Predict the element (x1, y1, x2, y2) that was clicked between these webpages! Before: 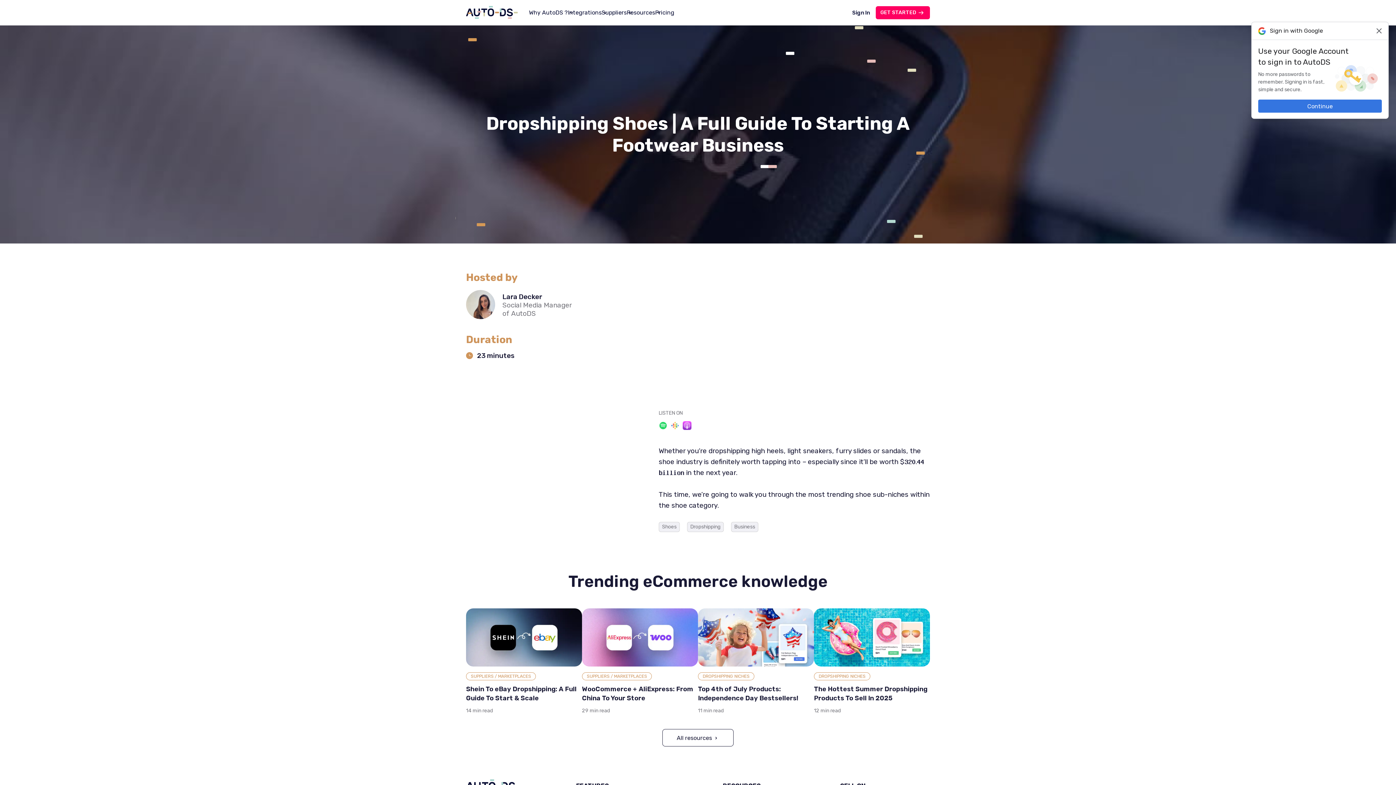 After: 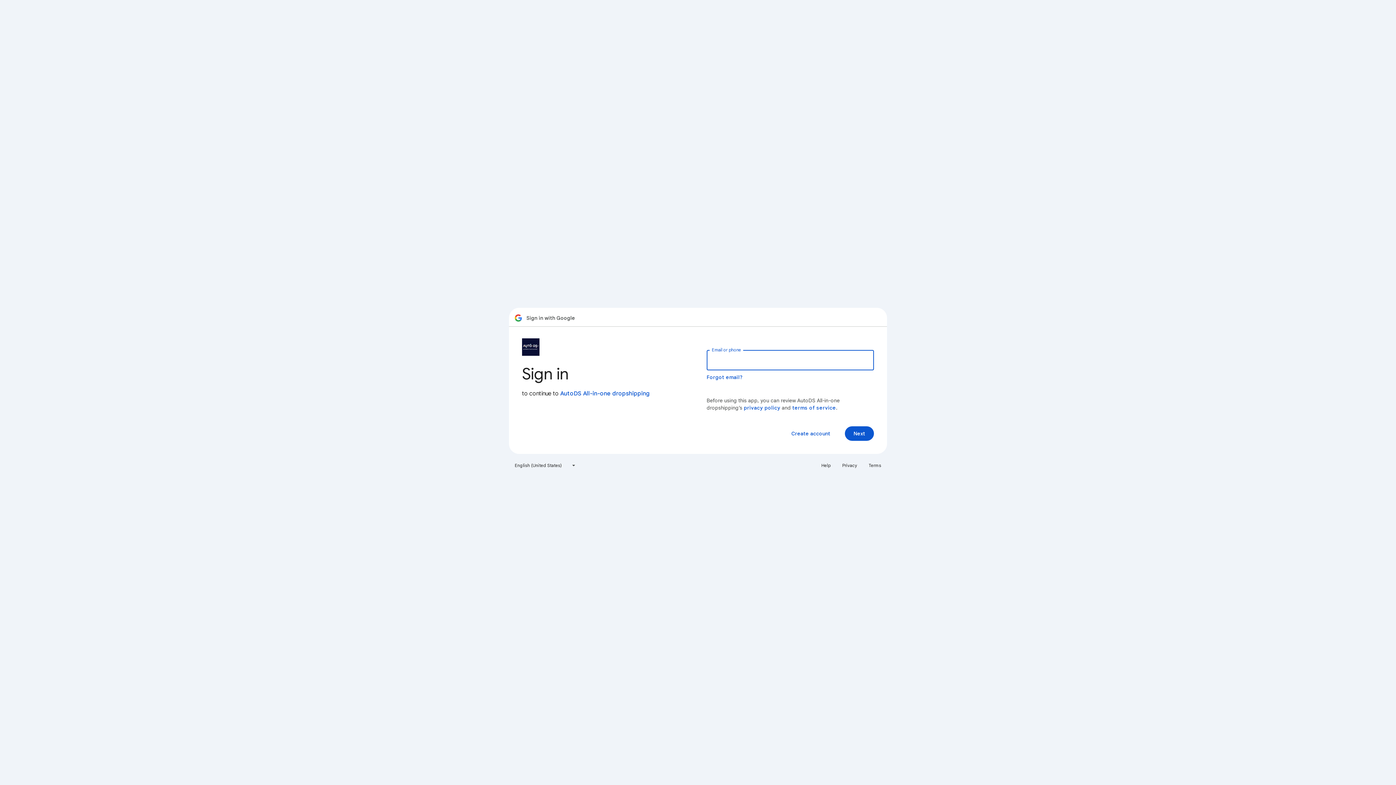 Action: bbox: (1258, 99, 1382, 112) label: Continue